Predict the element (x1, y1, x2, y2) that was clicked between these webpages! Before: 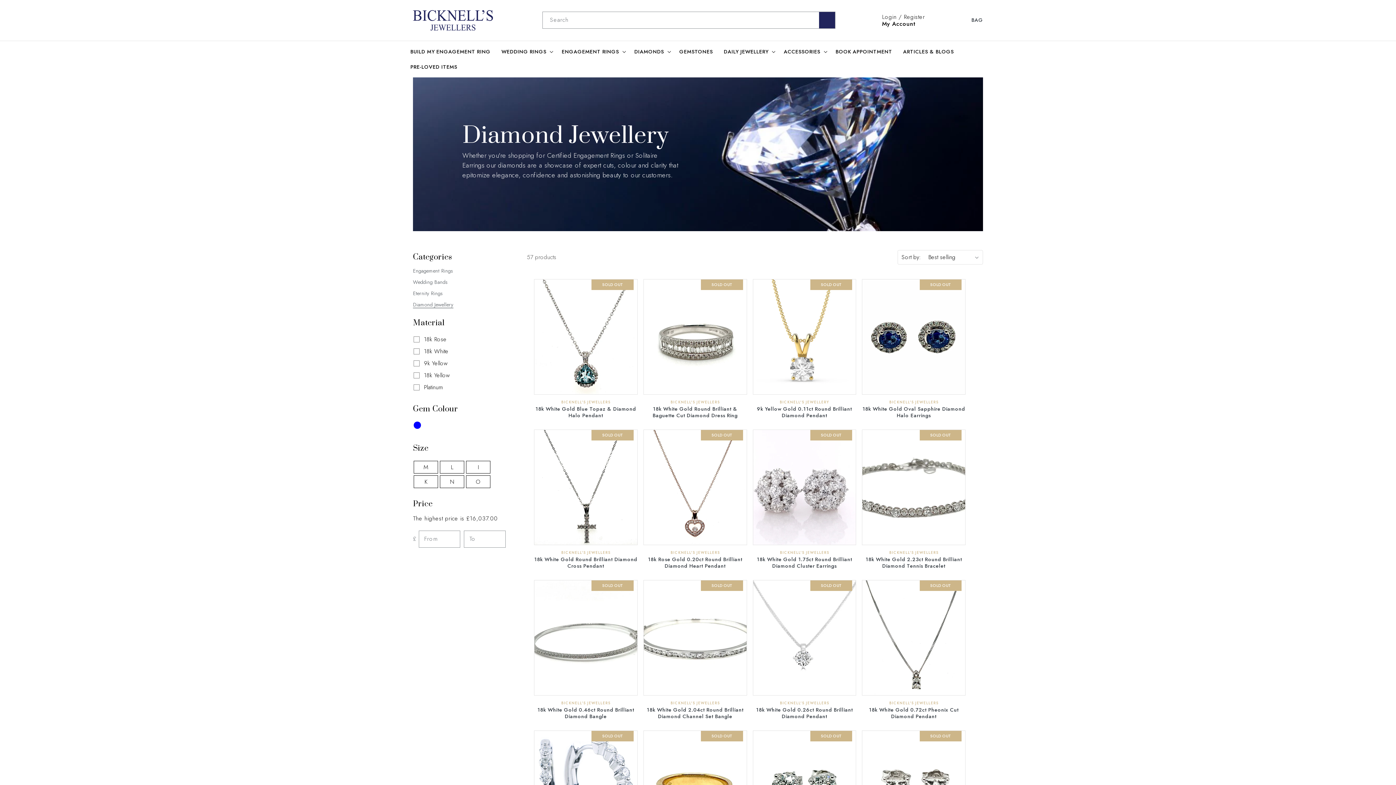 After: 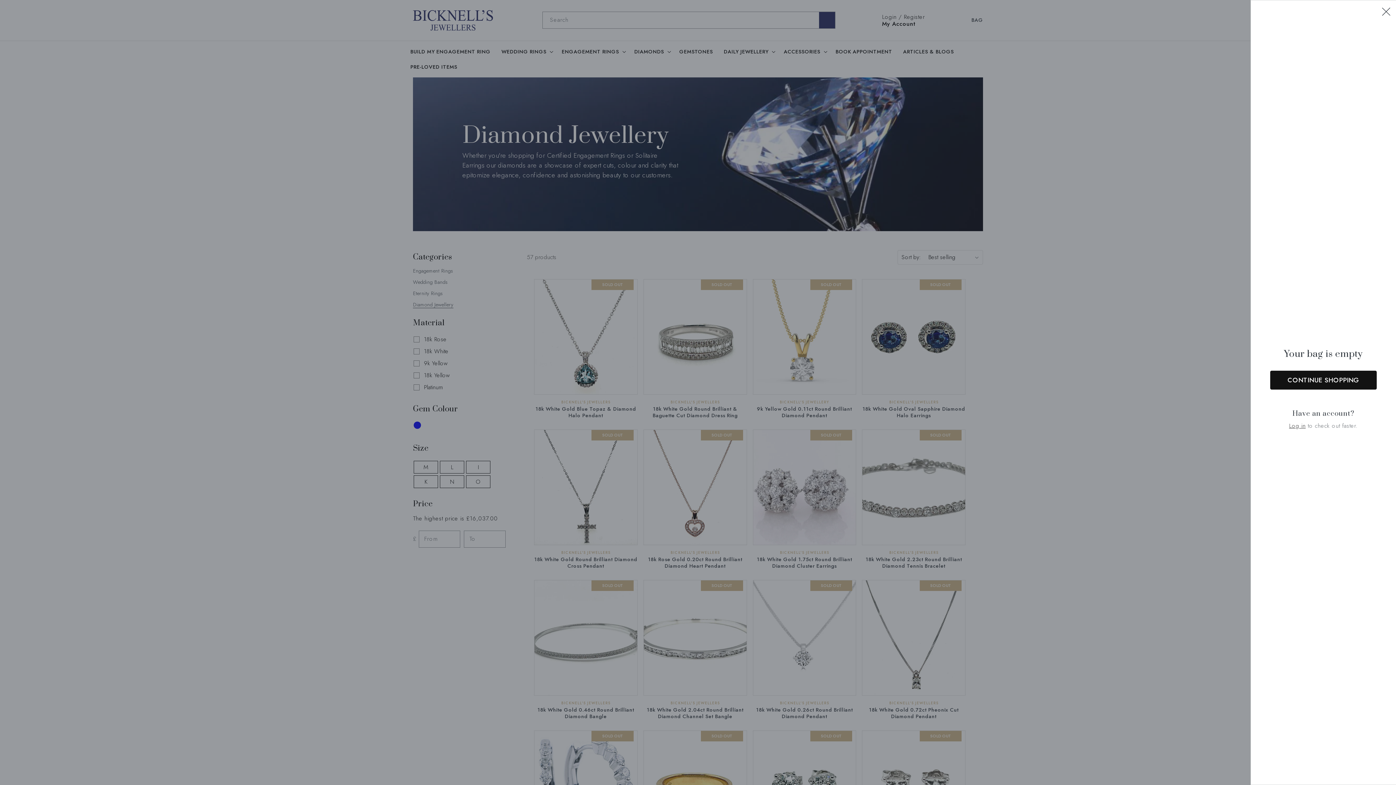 Action: label: BAG
CART bbox: (965, 15, 983, 24)